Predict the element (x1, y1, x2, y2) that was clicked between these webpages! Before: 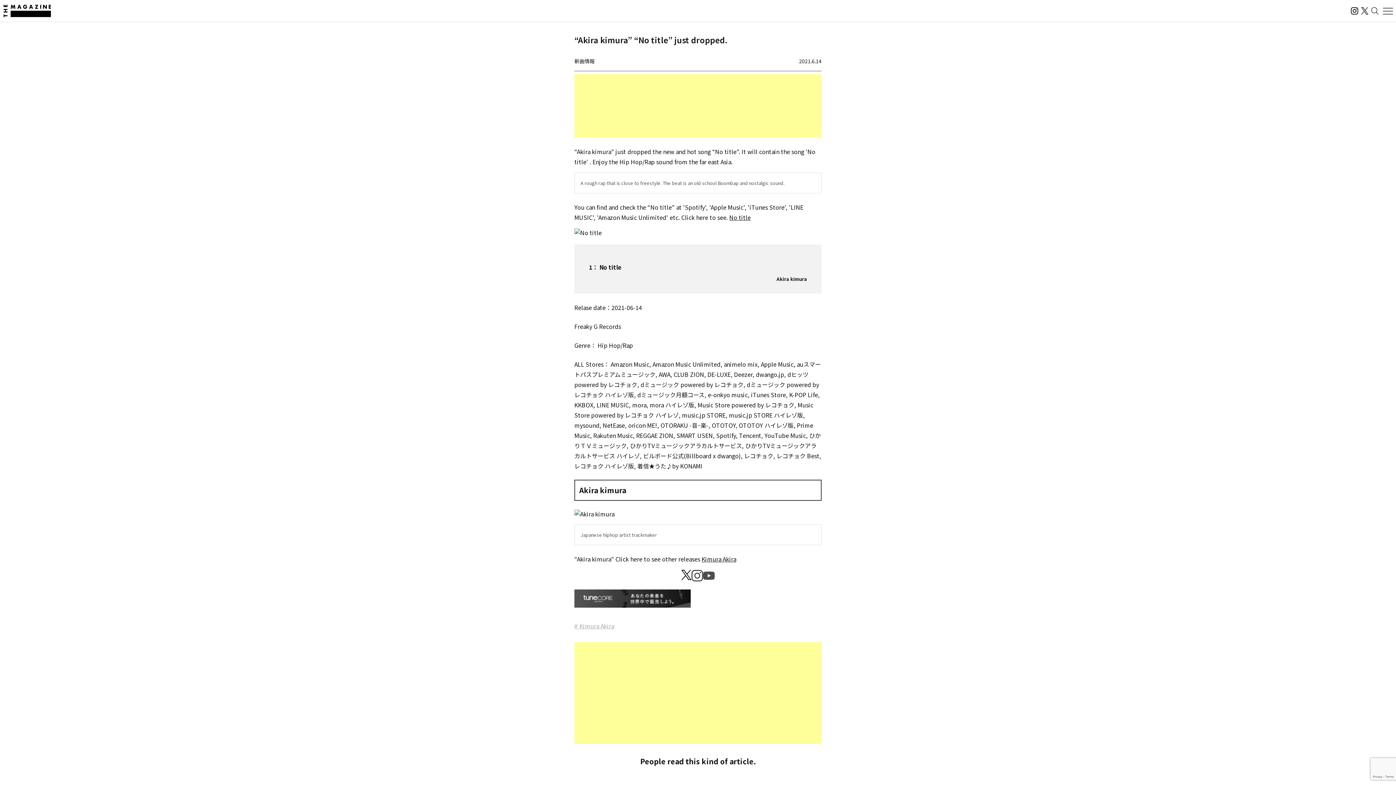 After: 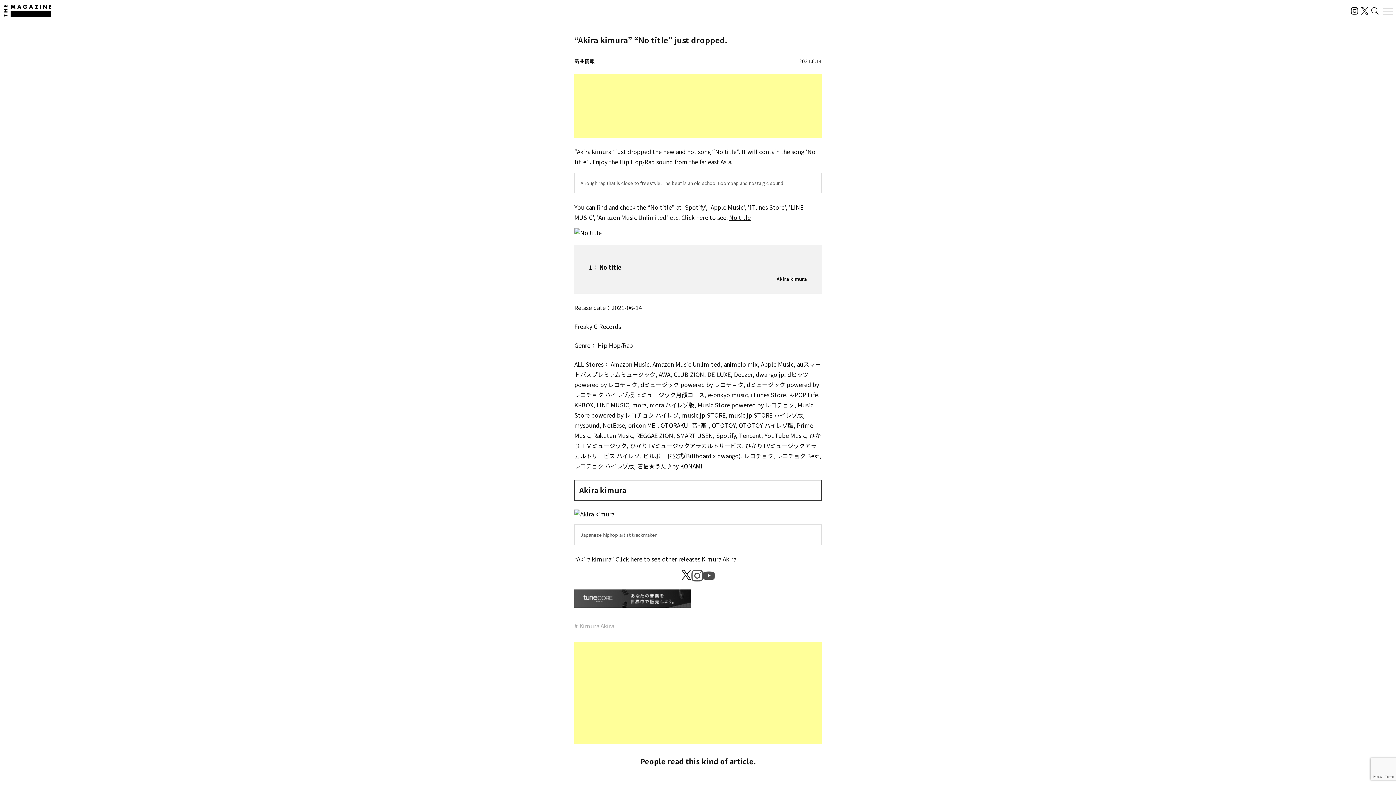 Action: bbox: (574, 601, 690, 609)